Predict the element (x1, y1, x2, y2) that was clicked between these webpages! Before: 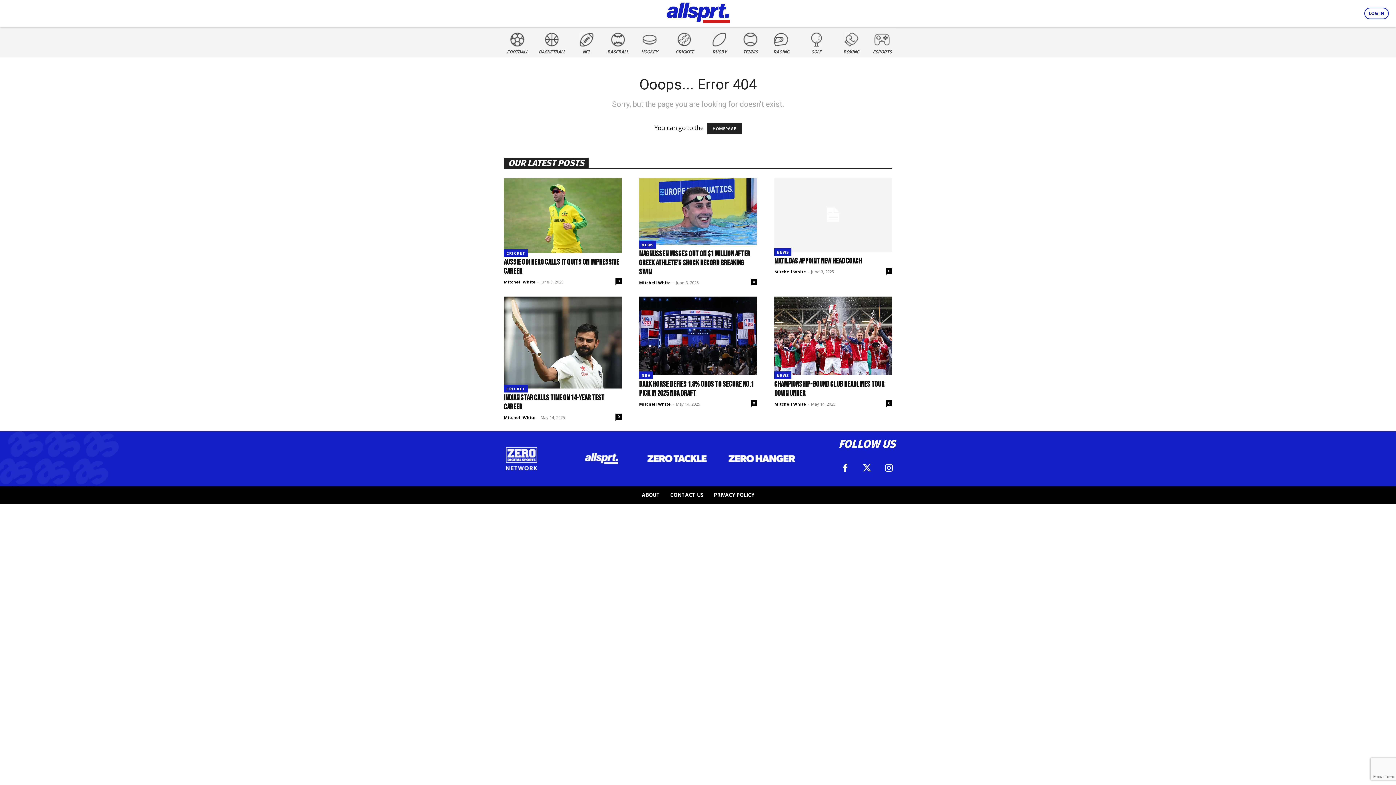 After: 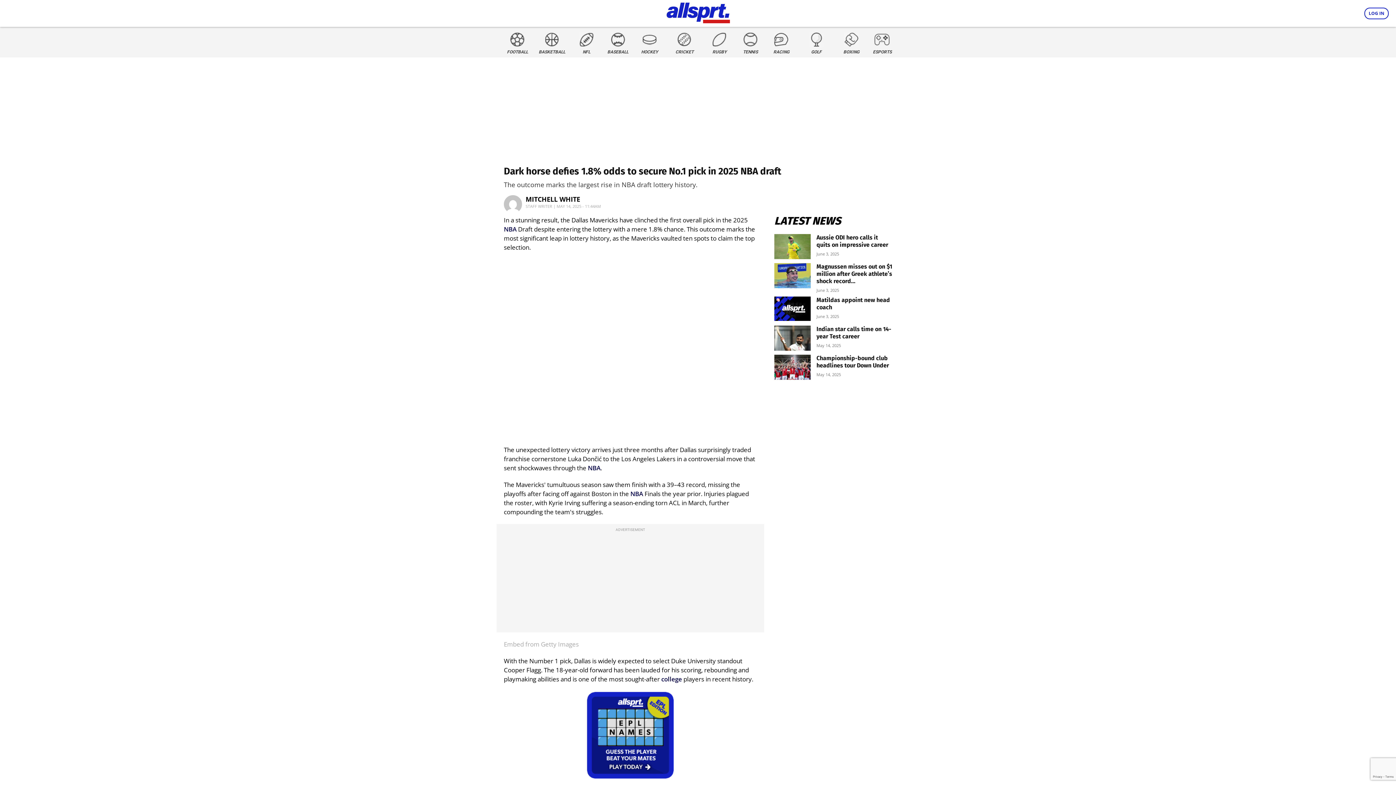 Action: bbox: (750, 400, 757, 406) label: 0